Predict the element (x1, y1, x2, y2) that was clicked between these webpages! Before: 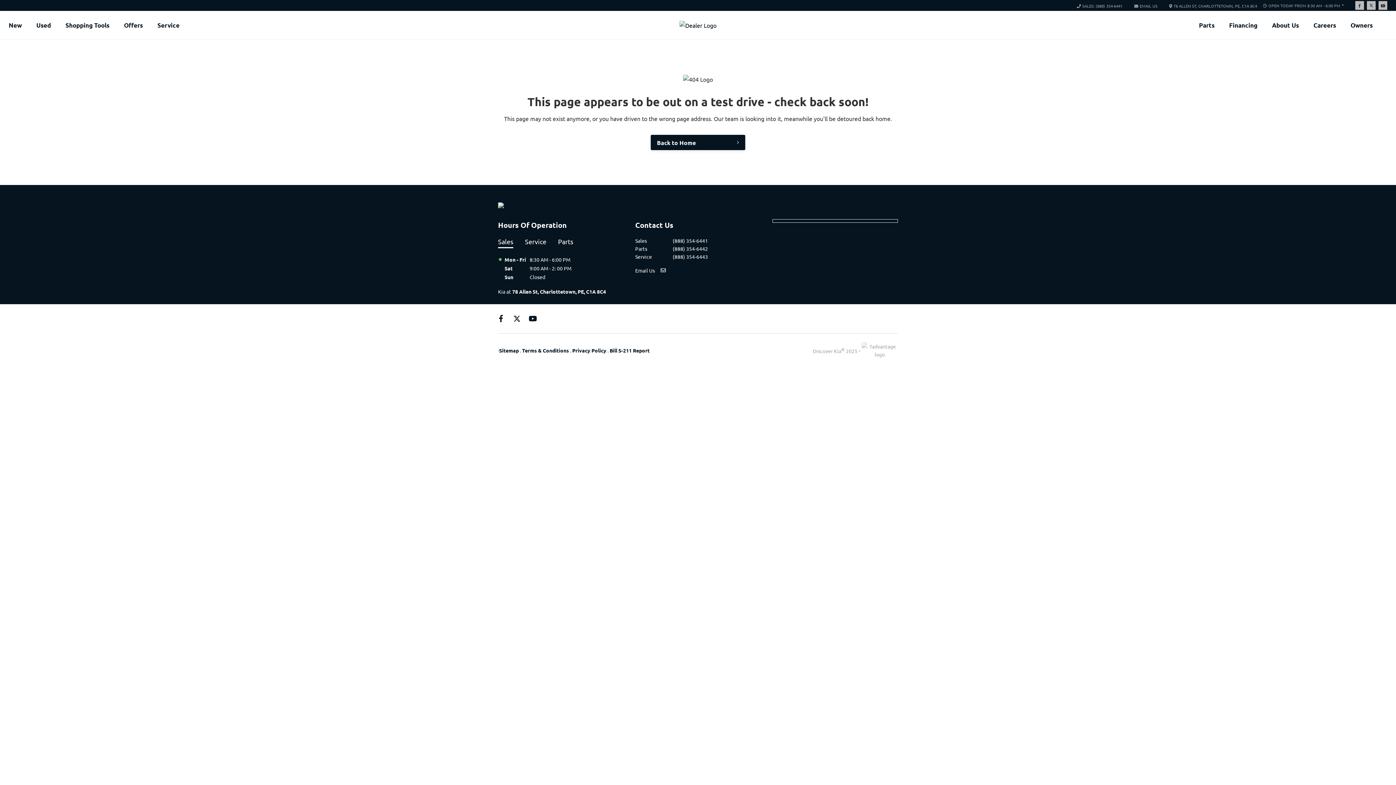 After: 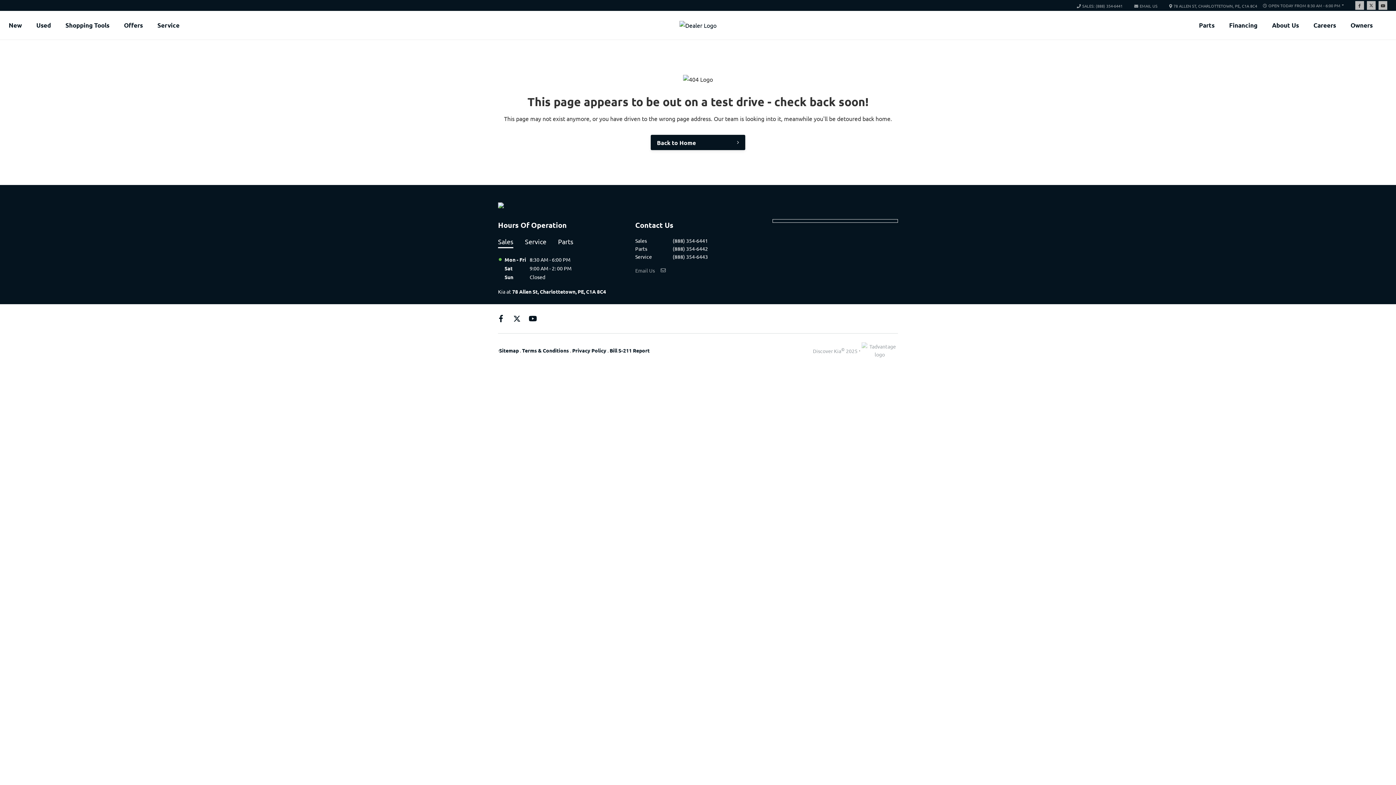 Action: label: Email Us bbox: (635, 266, 760, 274)